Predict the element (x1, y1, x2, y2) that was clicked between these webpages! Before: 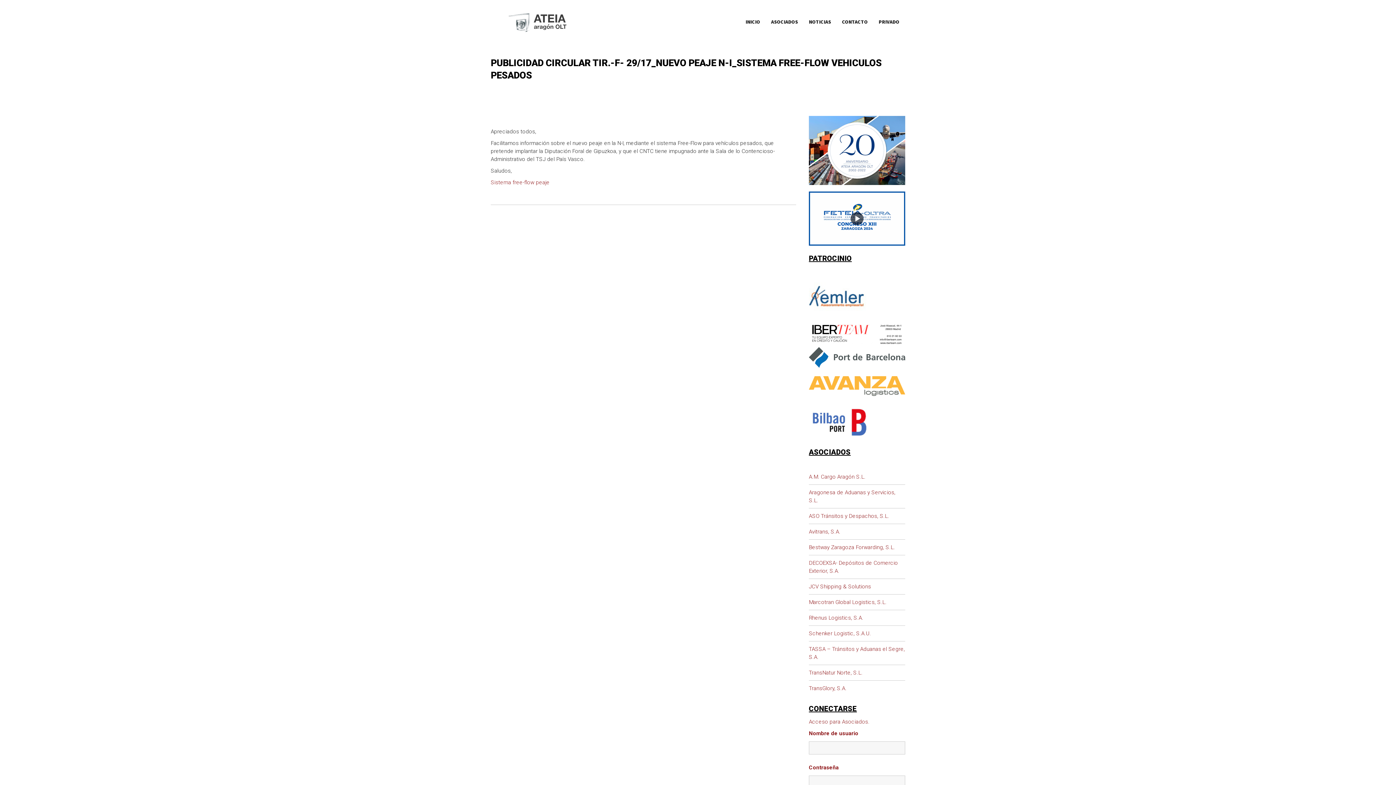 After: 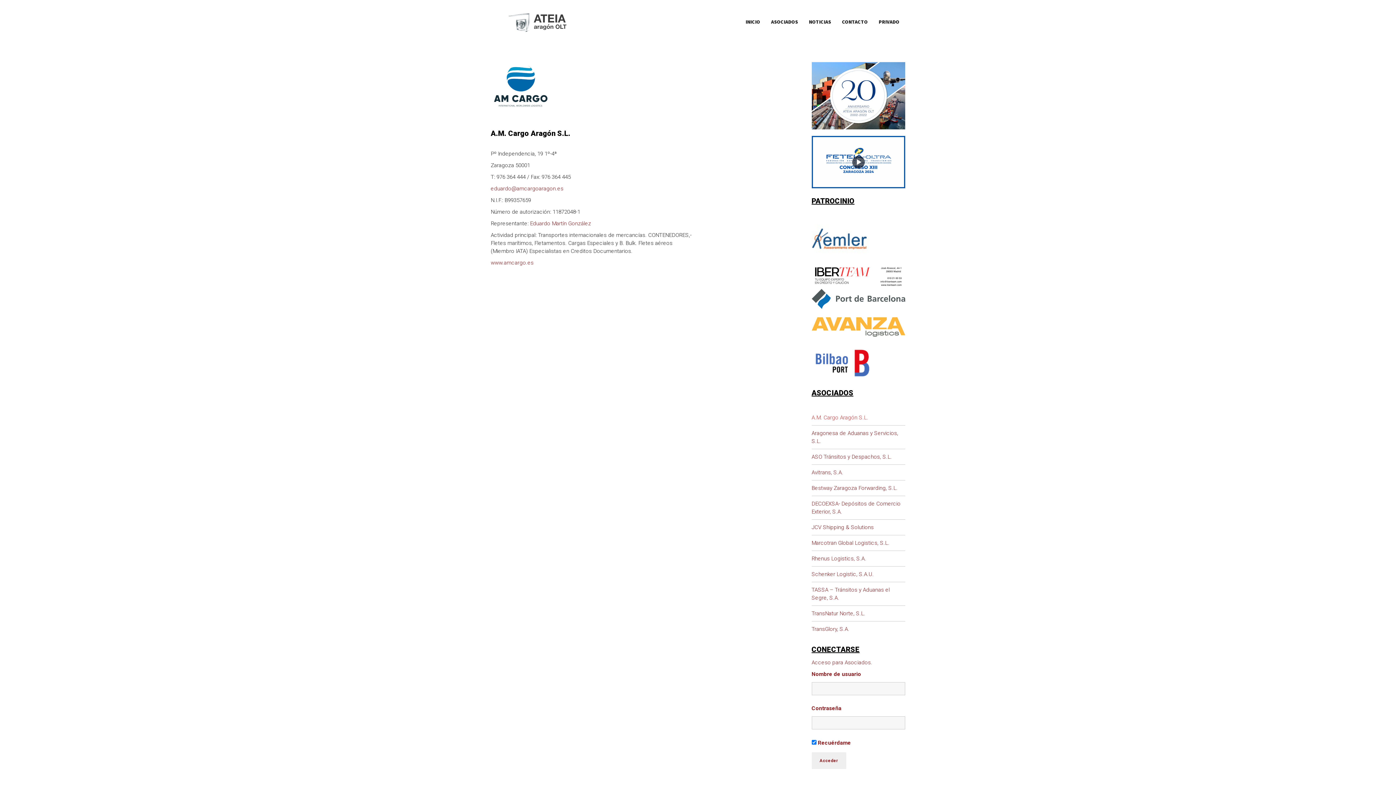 Action: label: A.M. Cargo Aragón S.L. bbox: (809, 469, 905, 484)